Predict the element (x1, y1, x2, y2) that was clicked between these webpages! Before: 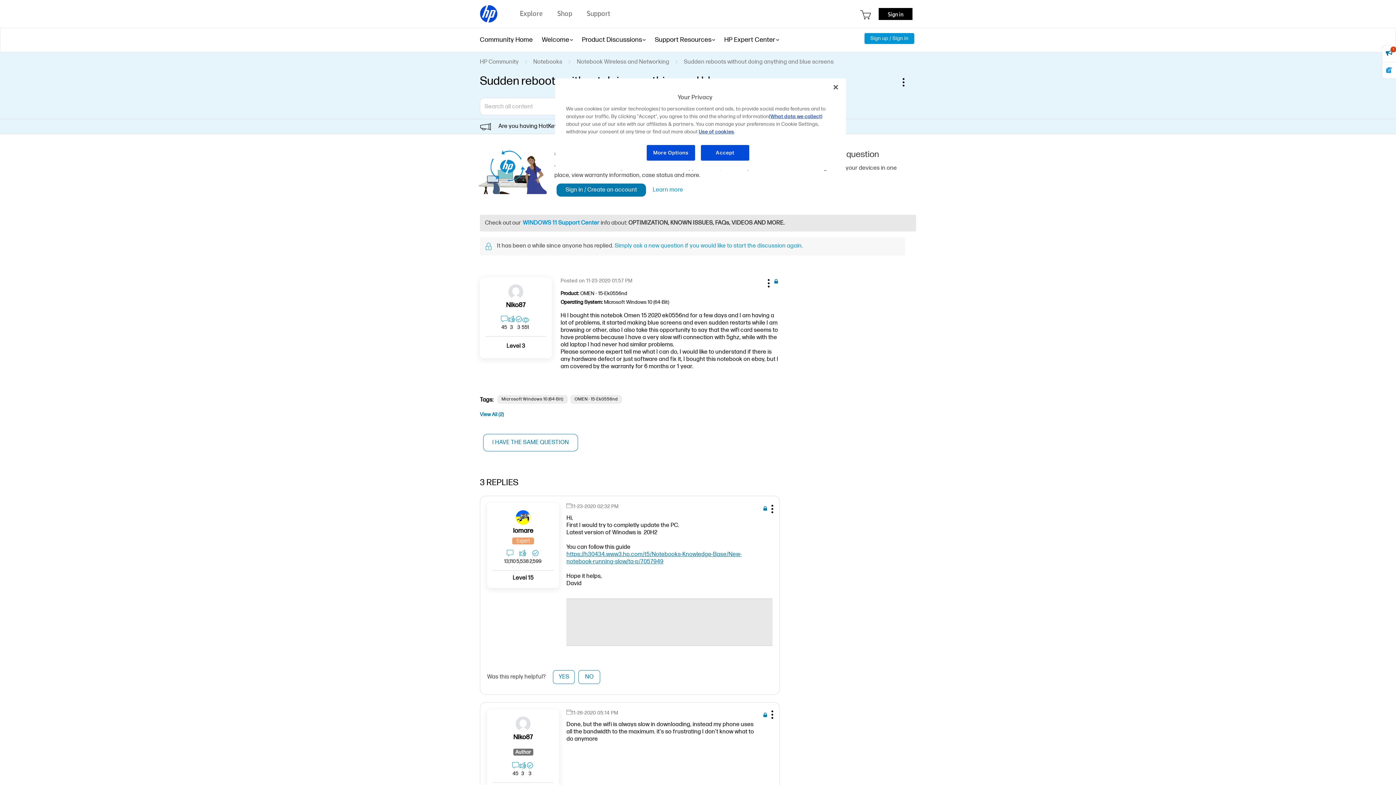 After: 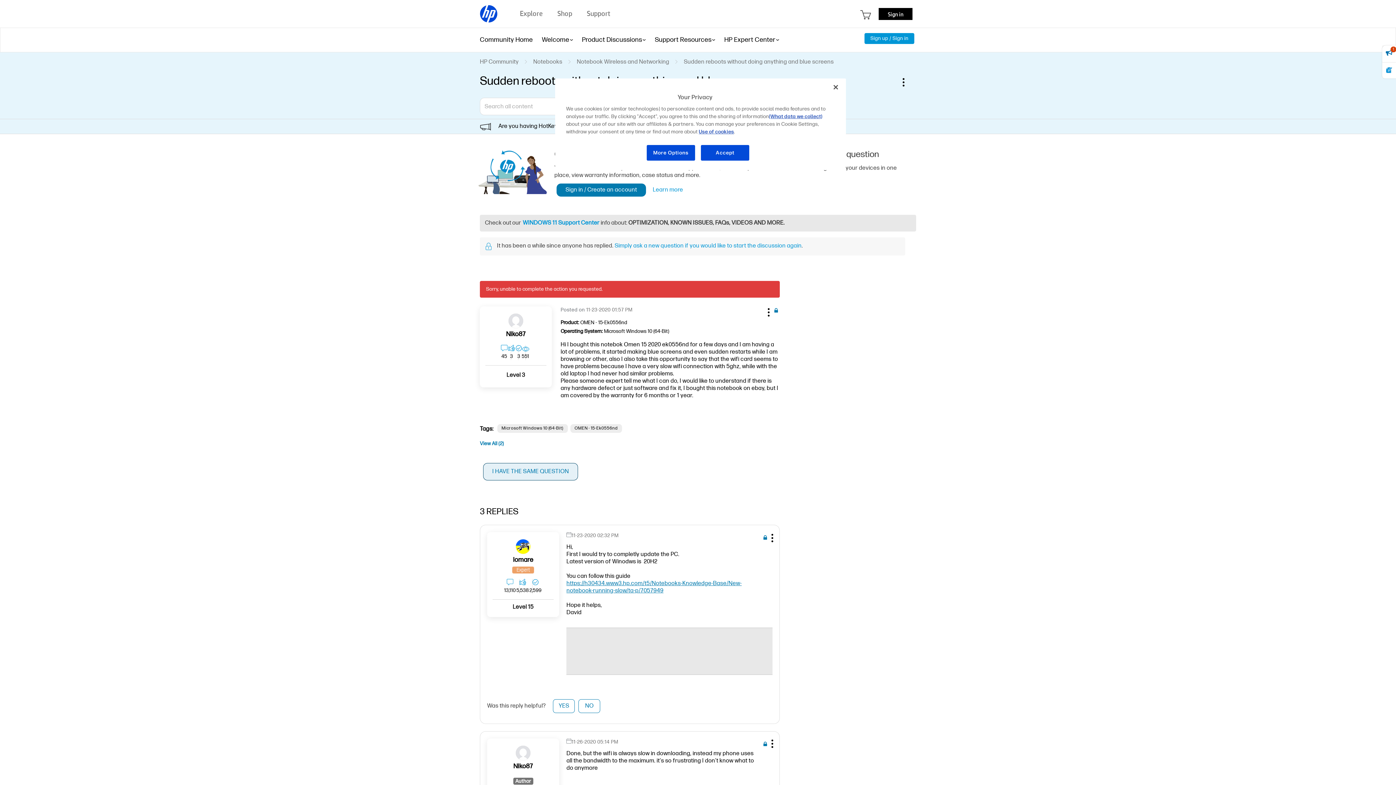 Action: label: I HAVE THE SAME QUESTION bbox: (483, 434, 578, 451)